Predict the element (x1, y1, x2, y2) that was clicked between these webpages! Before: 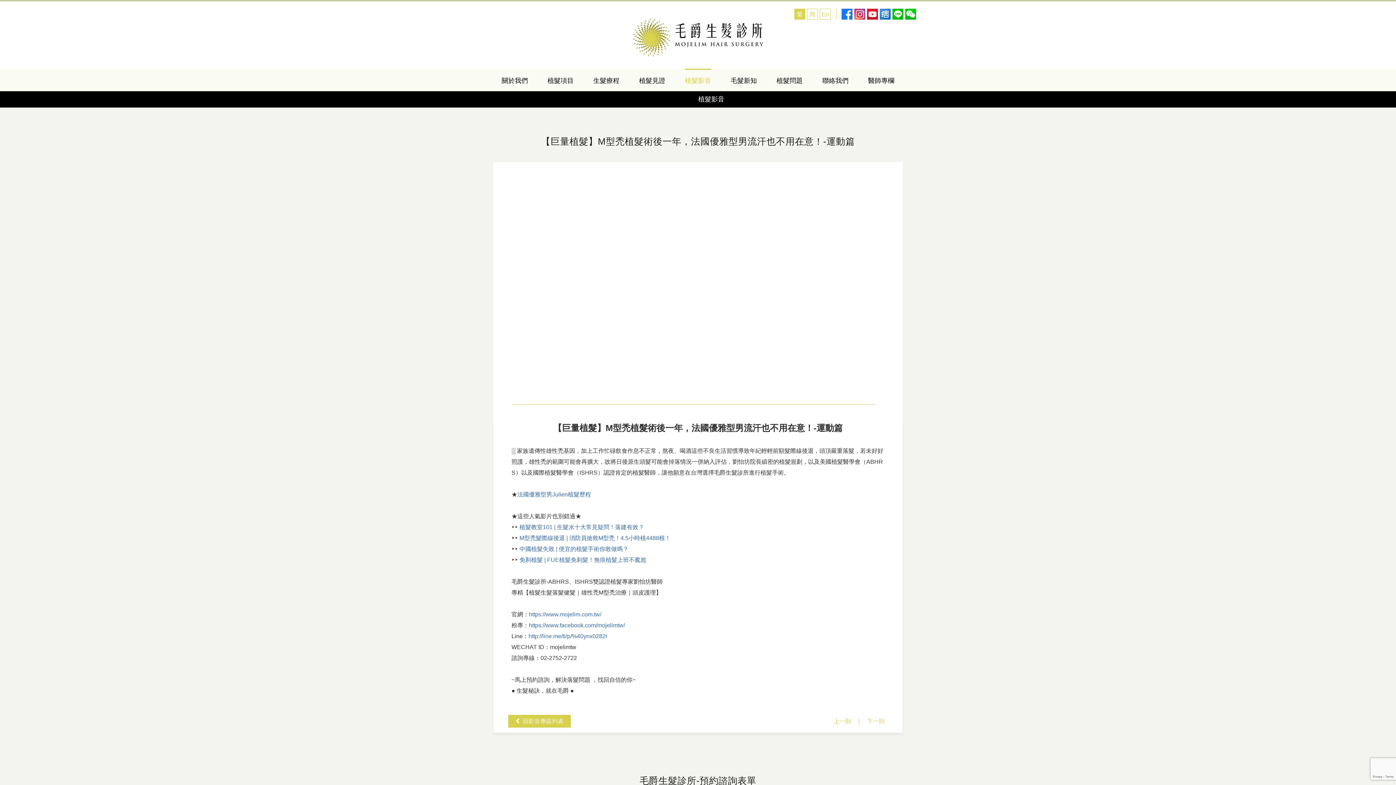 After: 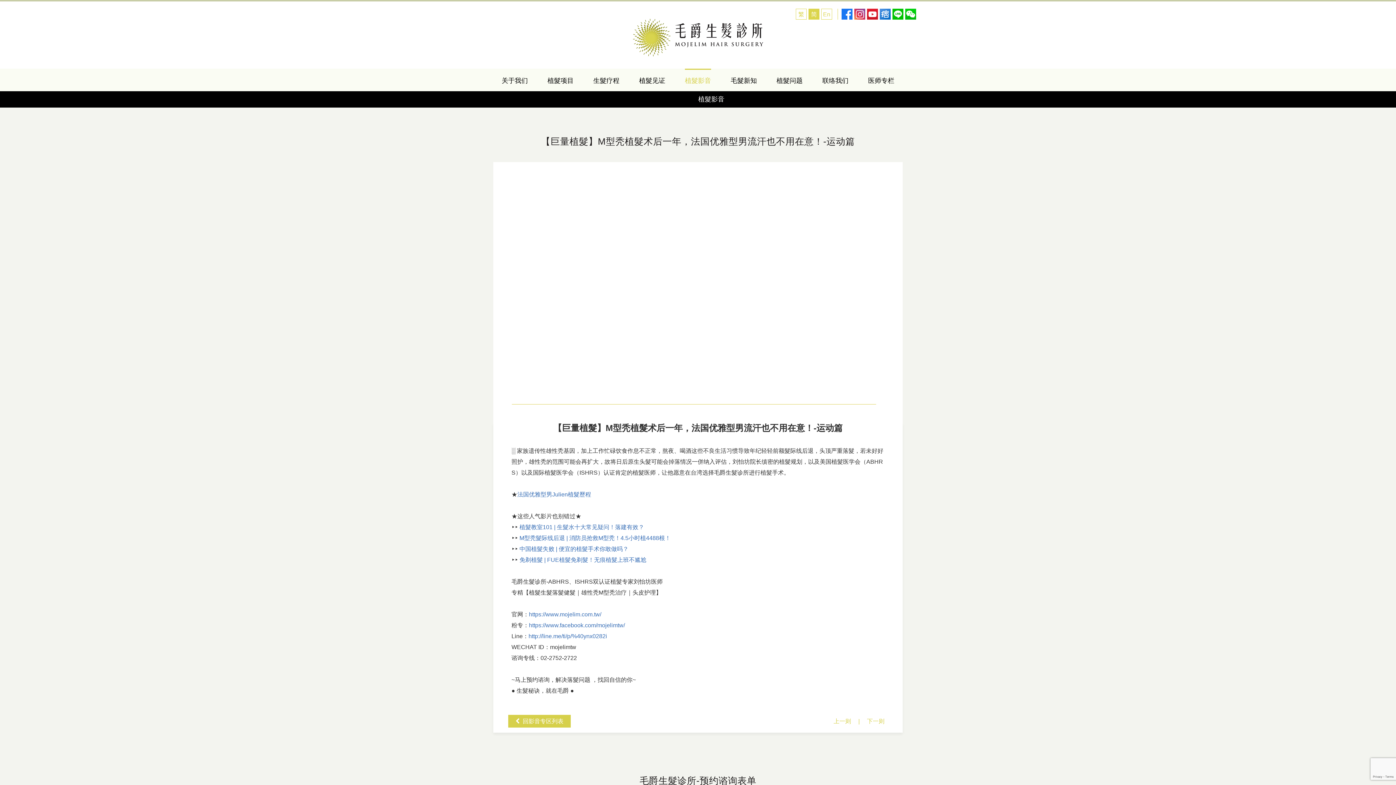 Action: label: 簡 bbox: (807, 8, 818, 19)